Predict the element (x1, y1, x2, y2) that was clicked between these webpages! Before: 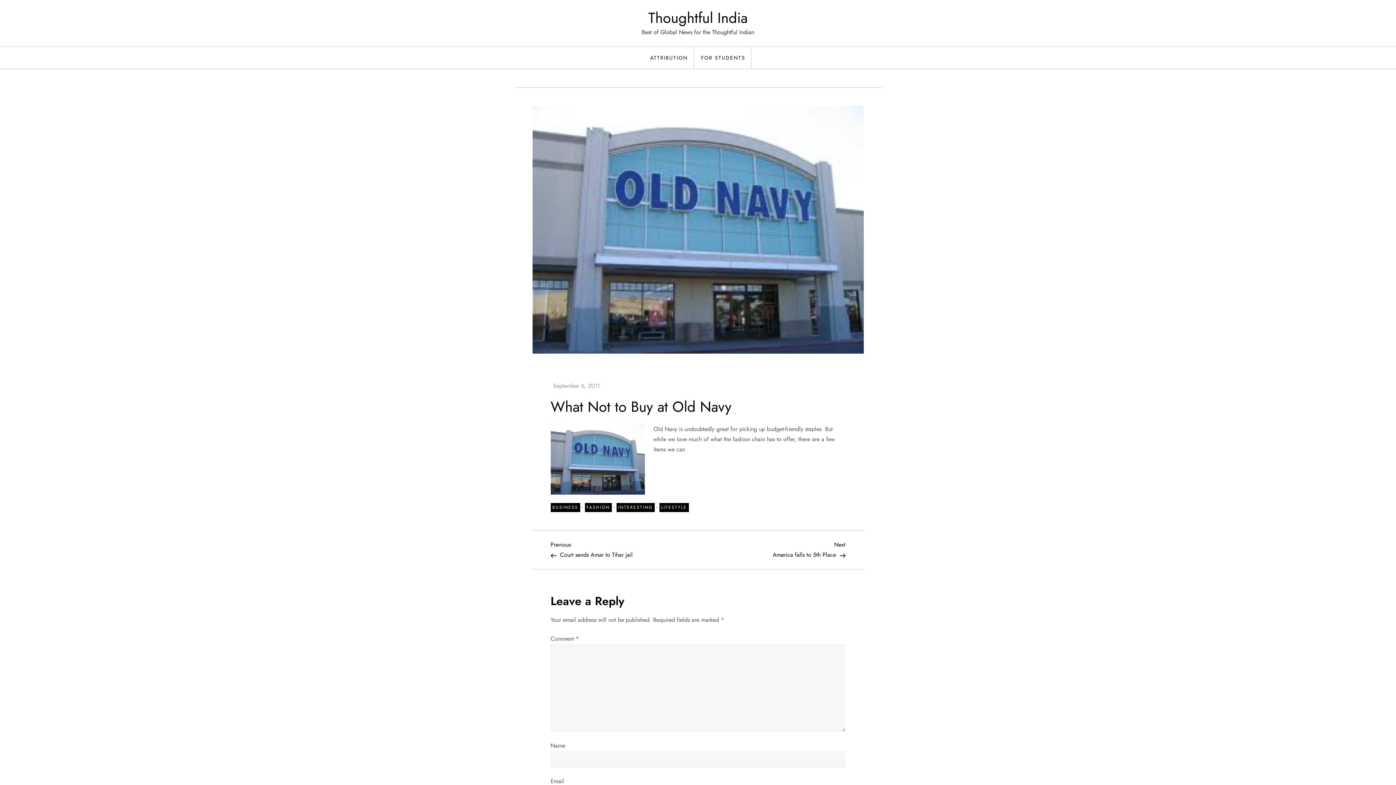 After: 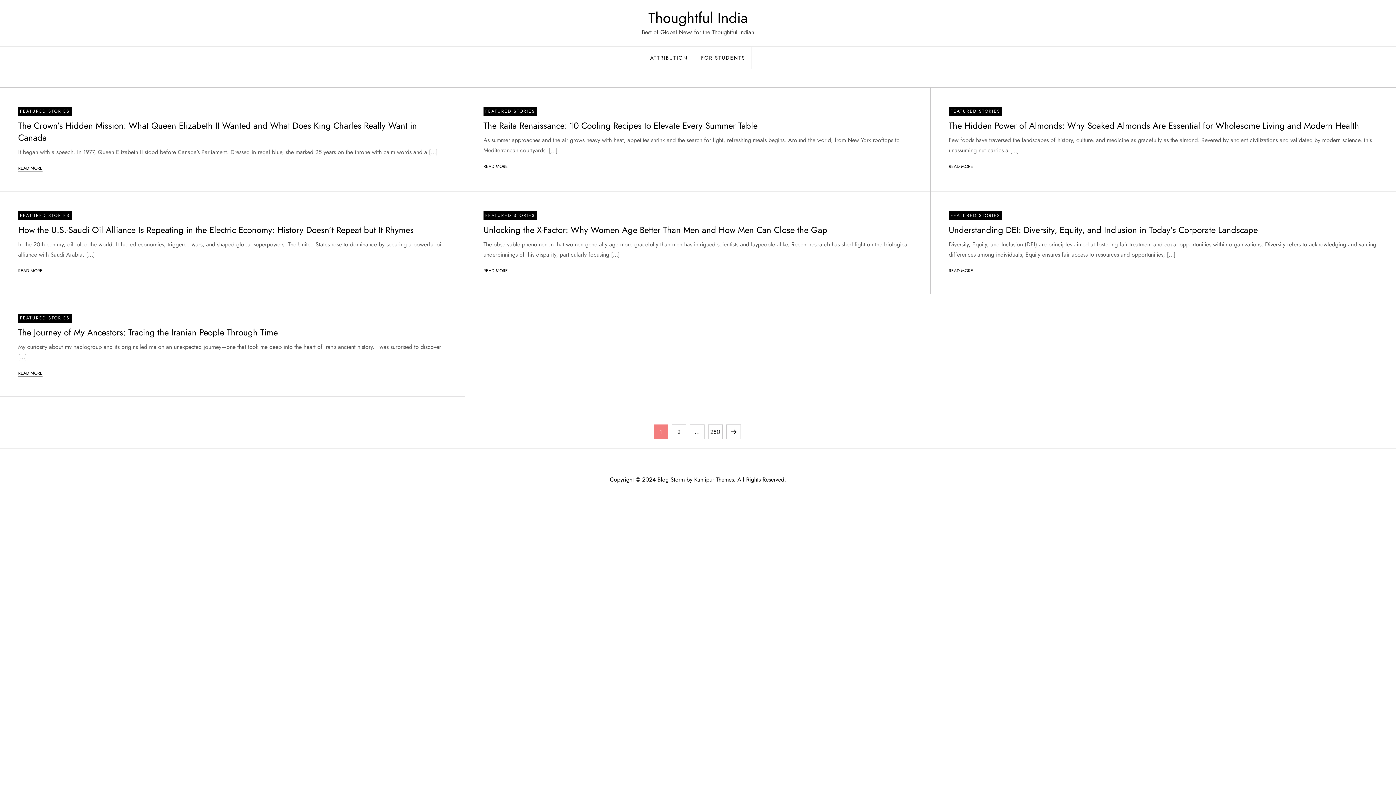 Action: label: Thoughtful India bbox: (648, 7, 747, 28)